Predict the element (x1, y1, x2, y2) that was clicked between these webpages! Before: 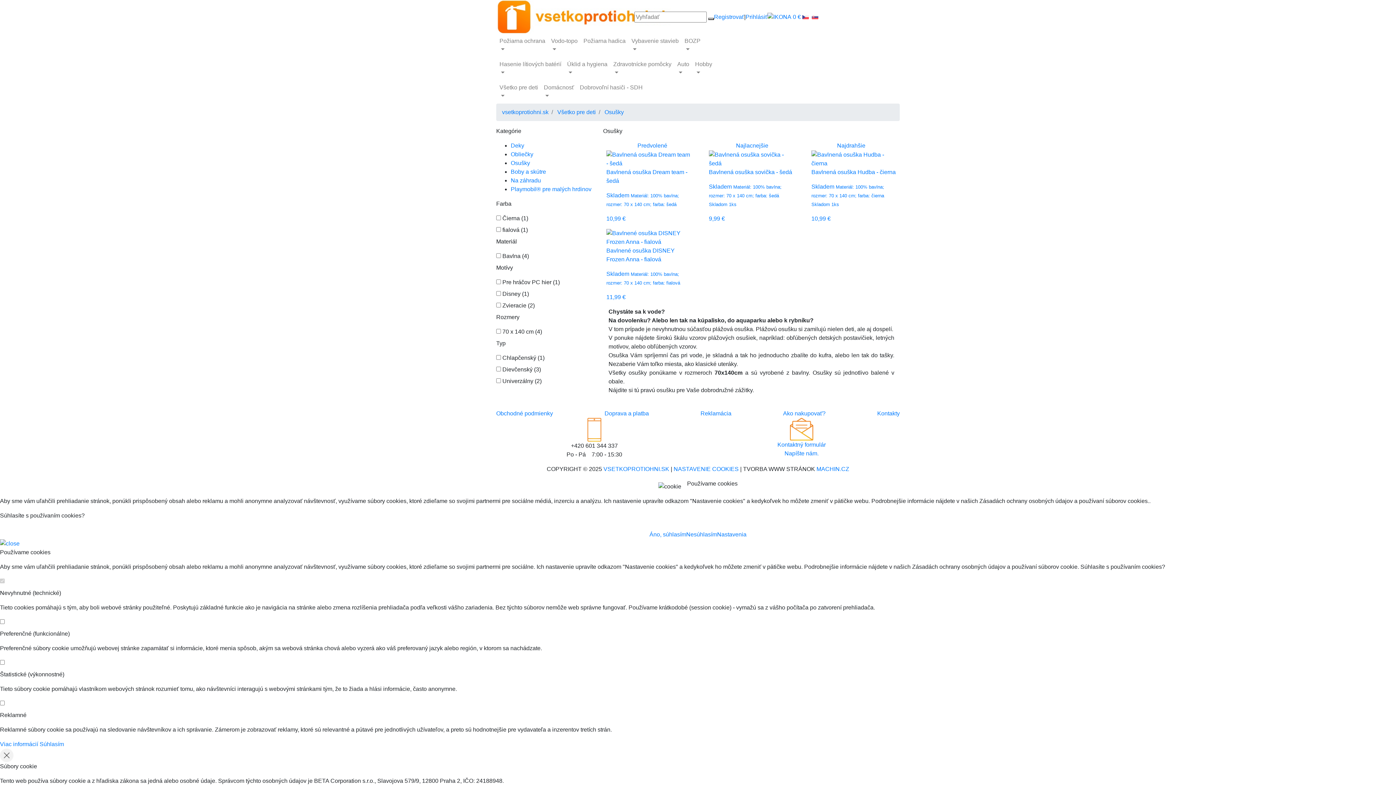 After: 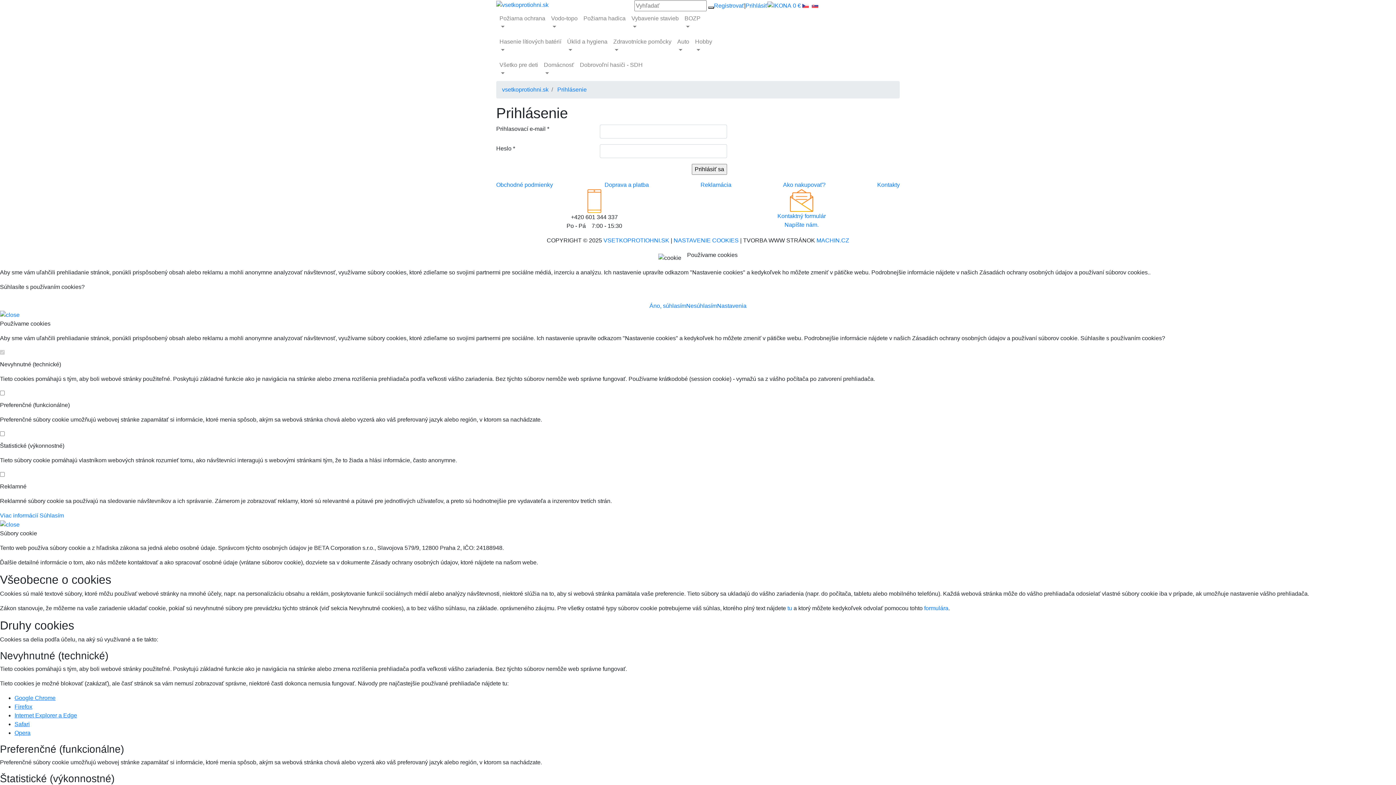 Action: label: Prihlásiť bbox: (745, 12, 767, 21)